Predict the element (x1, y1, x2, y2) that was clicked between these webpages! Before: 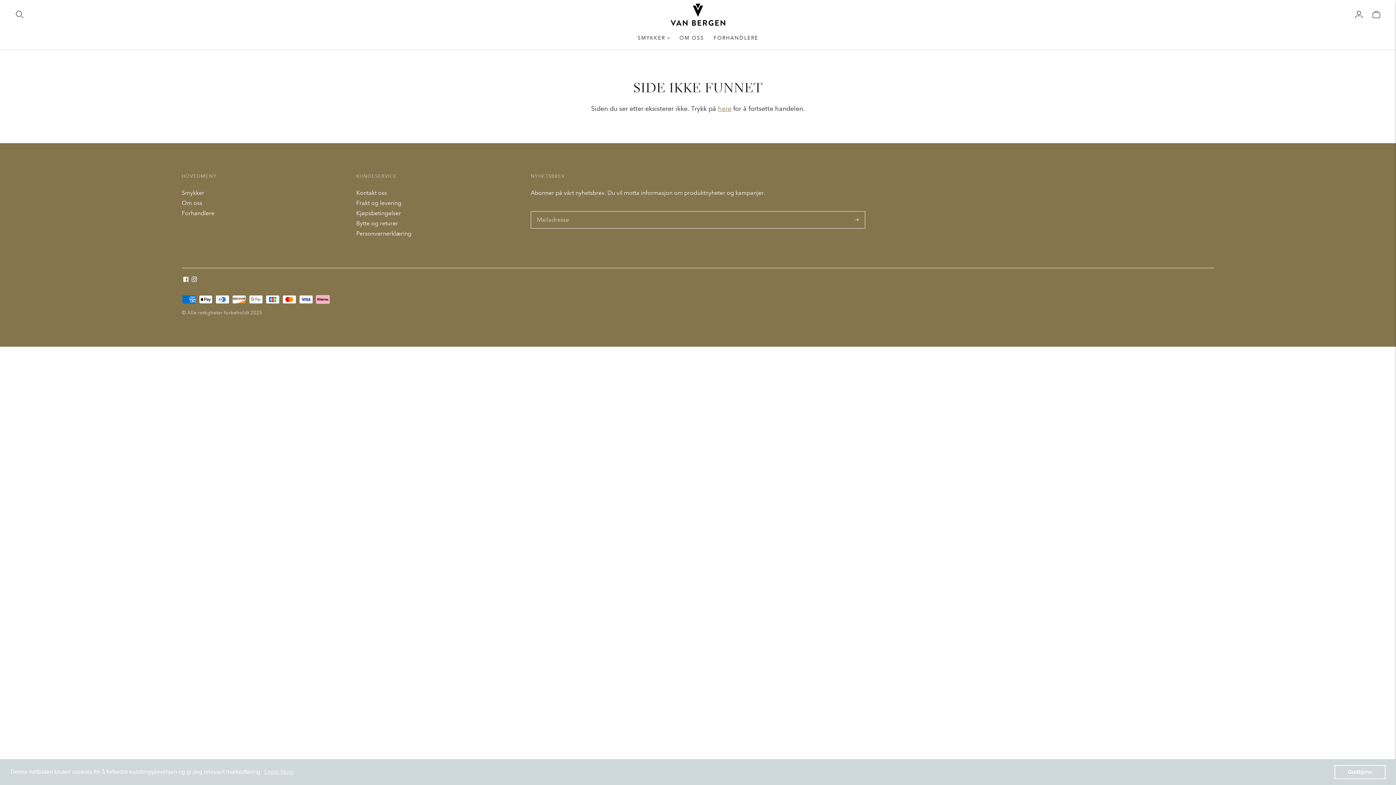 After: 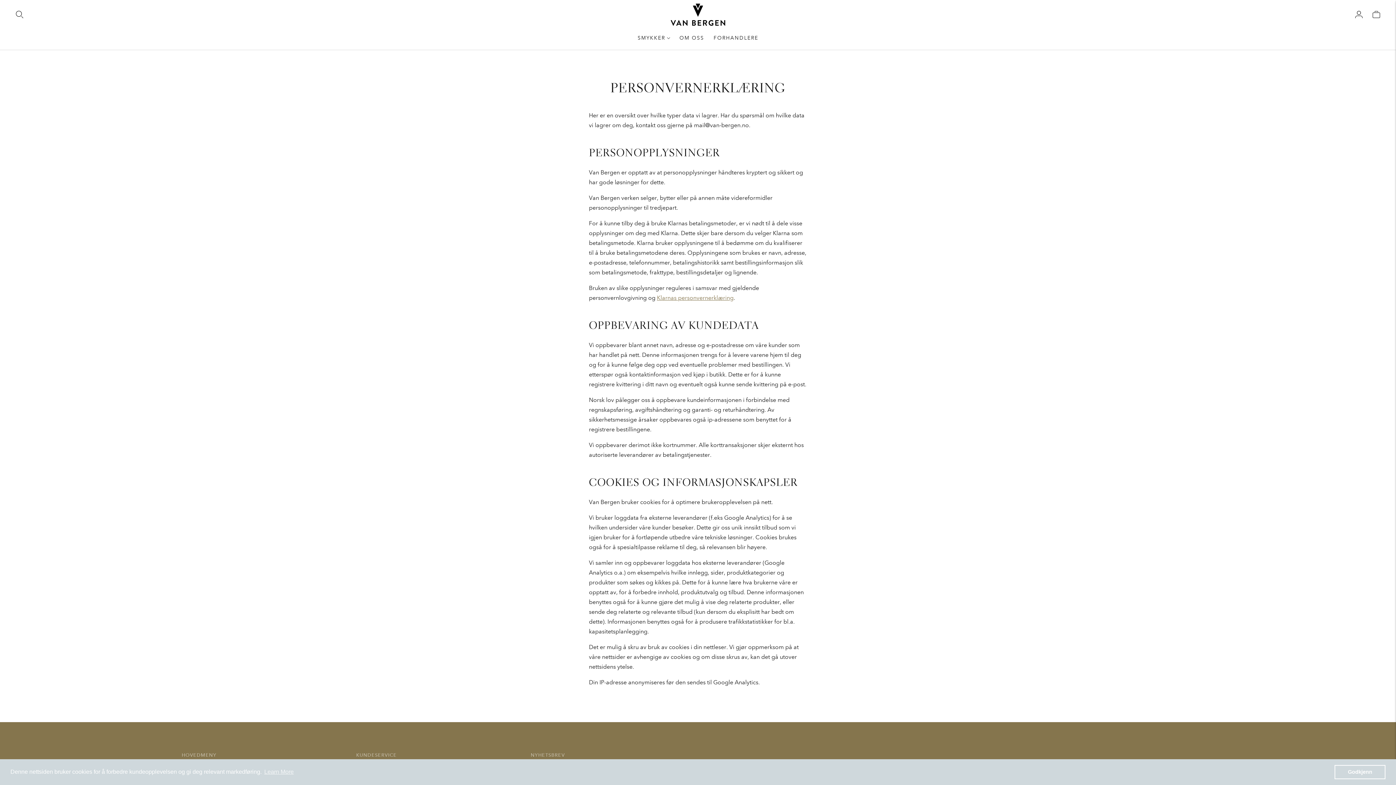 Action: bbox: (356, 230, 411, 236) label: Personvernerklæring